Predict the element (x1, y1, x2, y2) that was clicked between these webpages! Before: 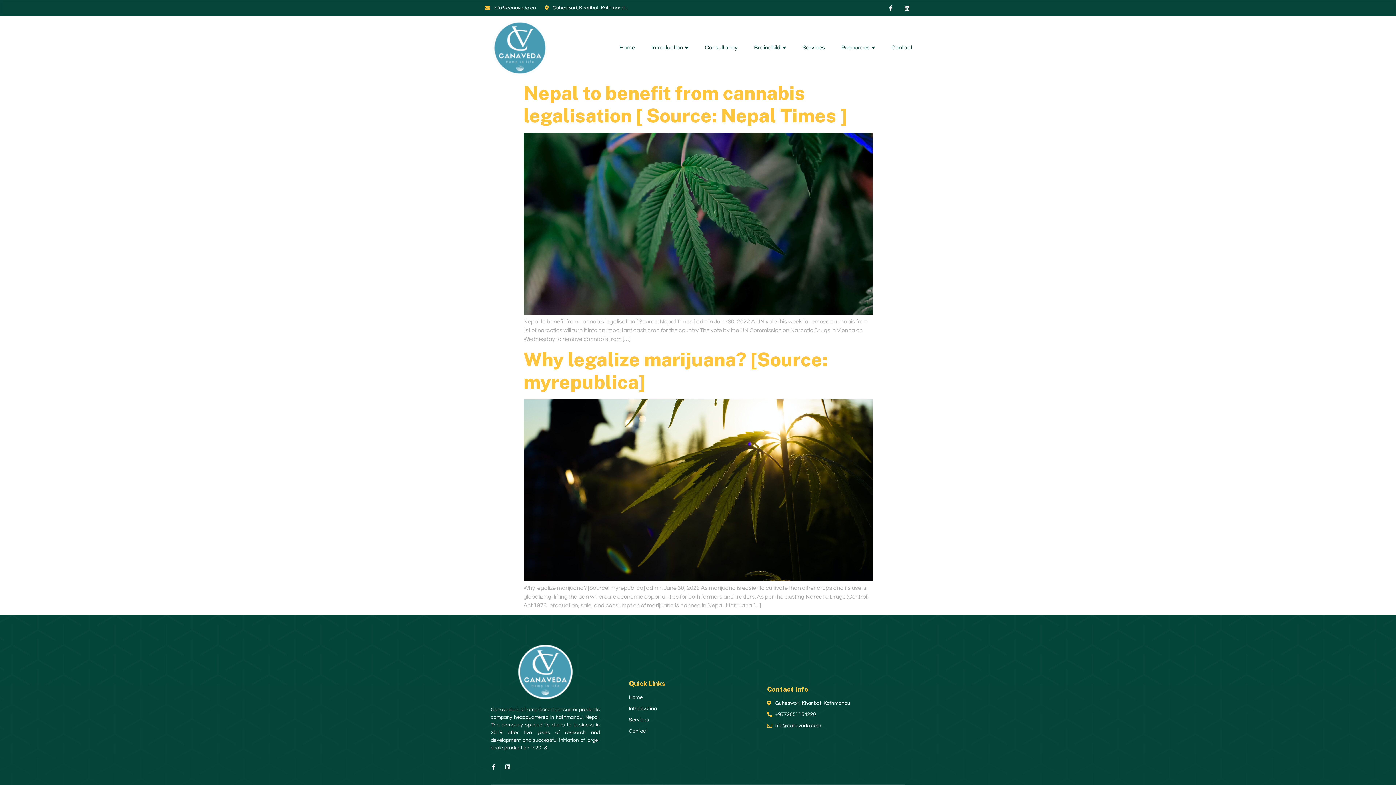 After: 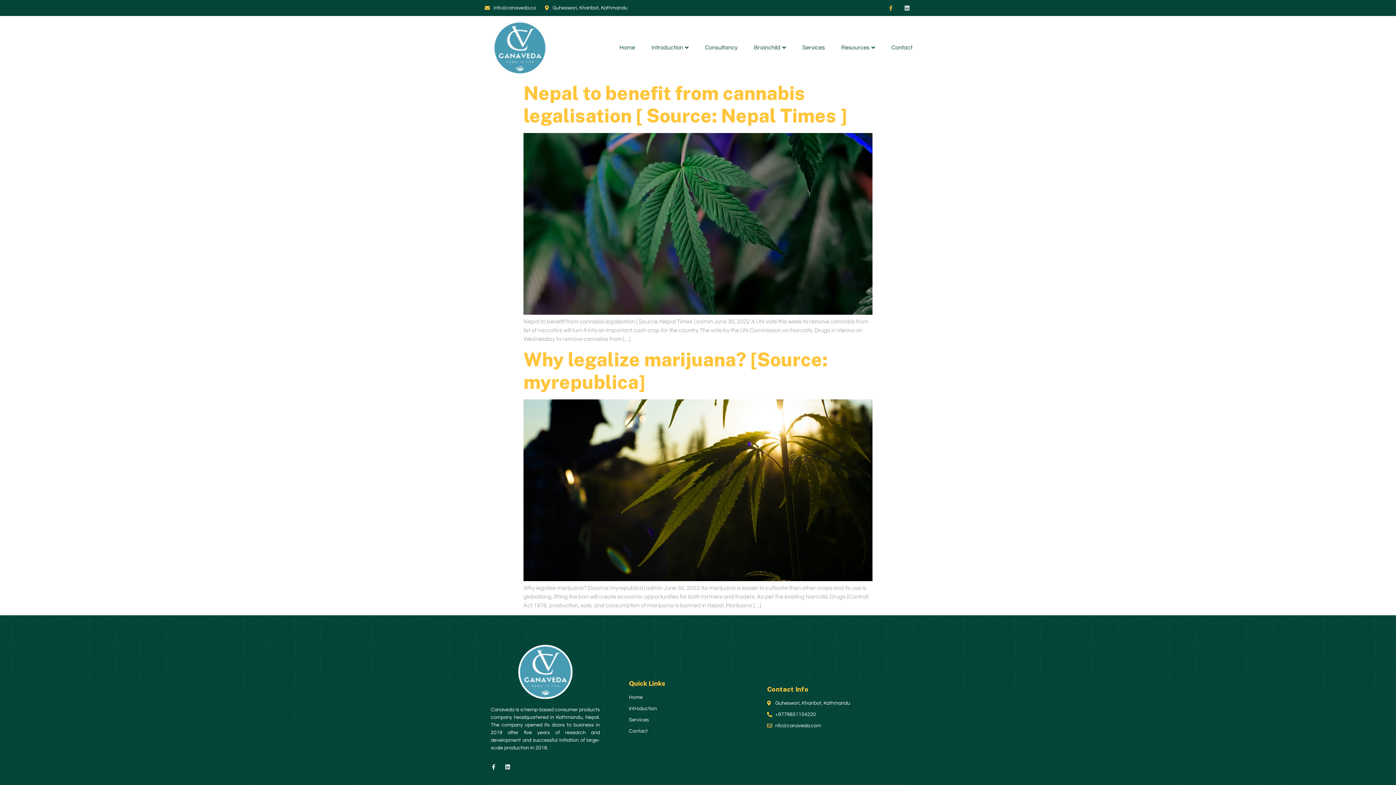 Action: label: Facebook-f bbox: (885, 2, 896, 13)